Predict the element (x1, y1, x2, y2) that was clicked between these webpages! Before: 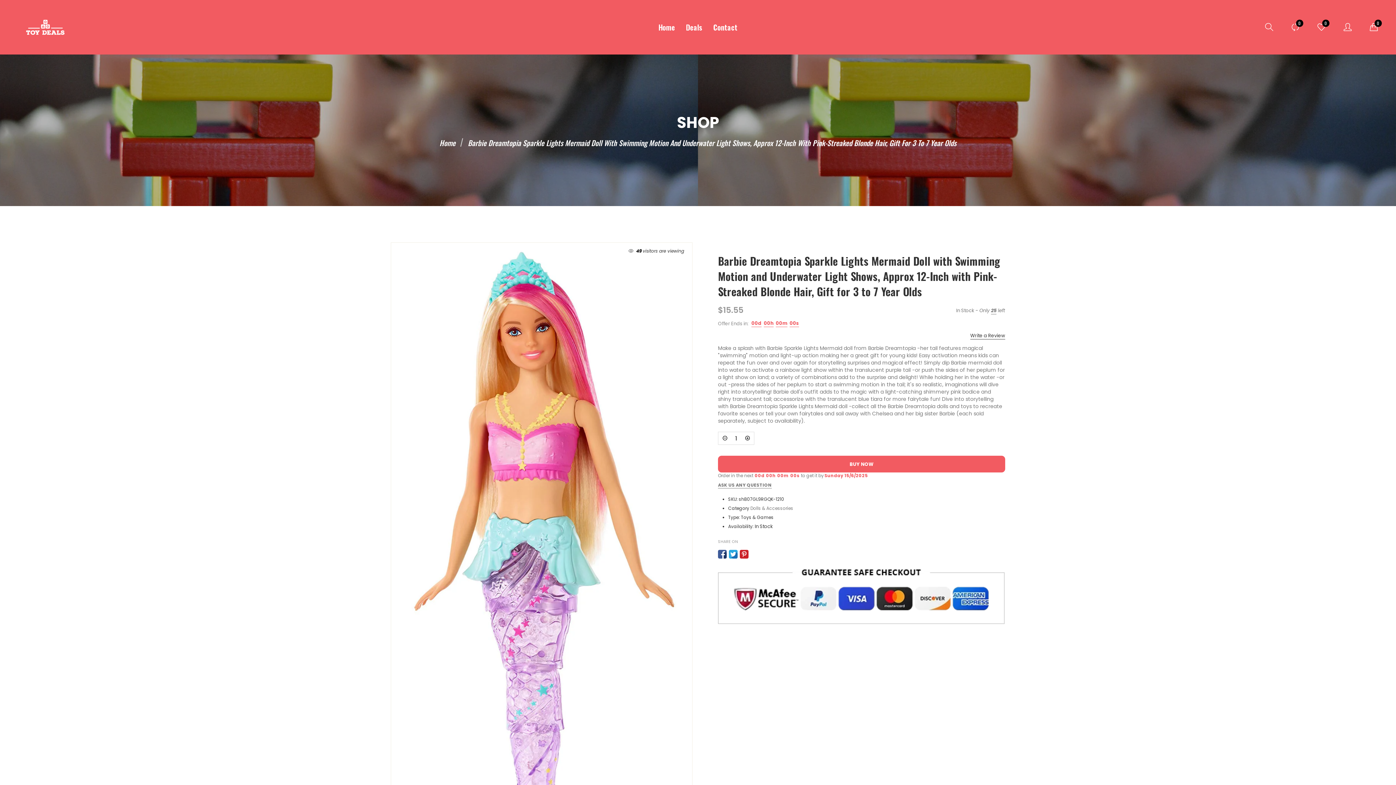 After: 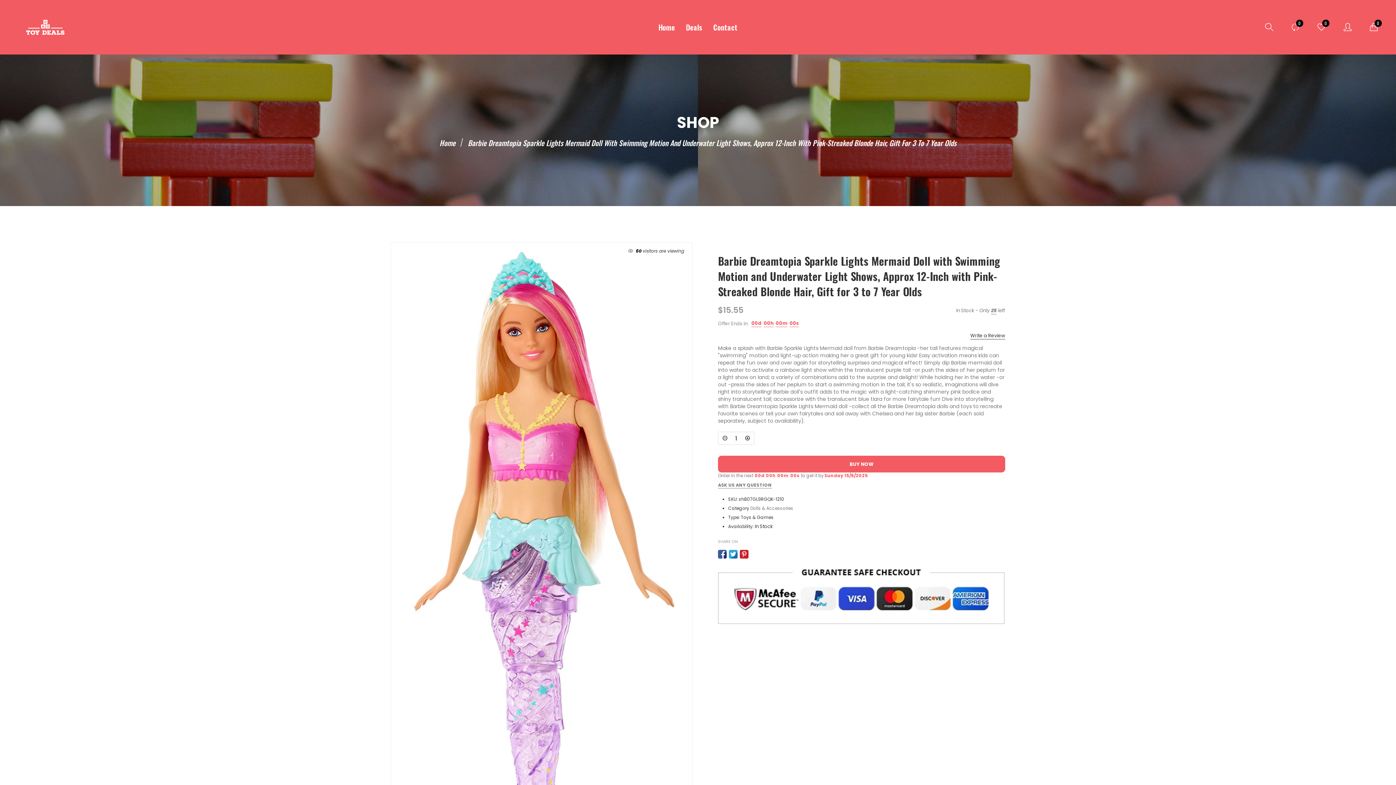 Action: bbox: (740, 550, 748, 558)